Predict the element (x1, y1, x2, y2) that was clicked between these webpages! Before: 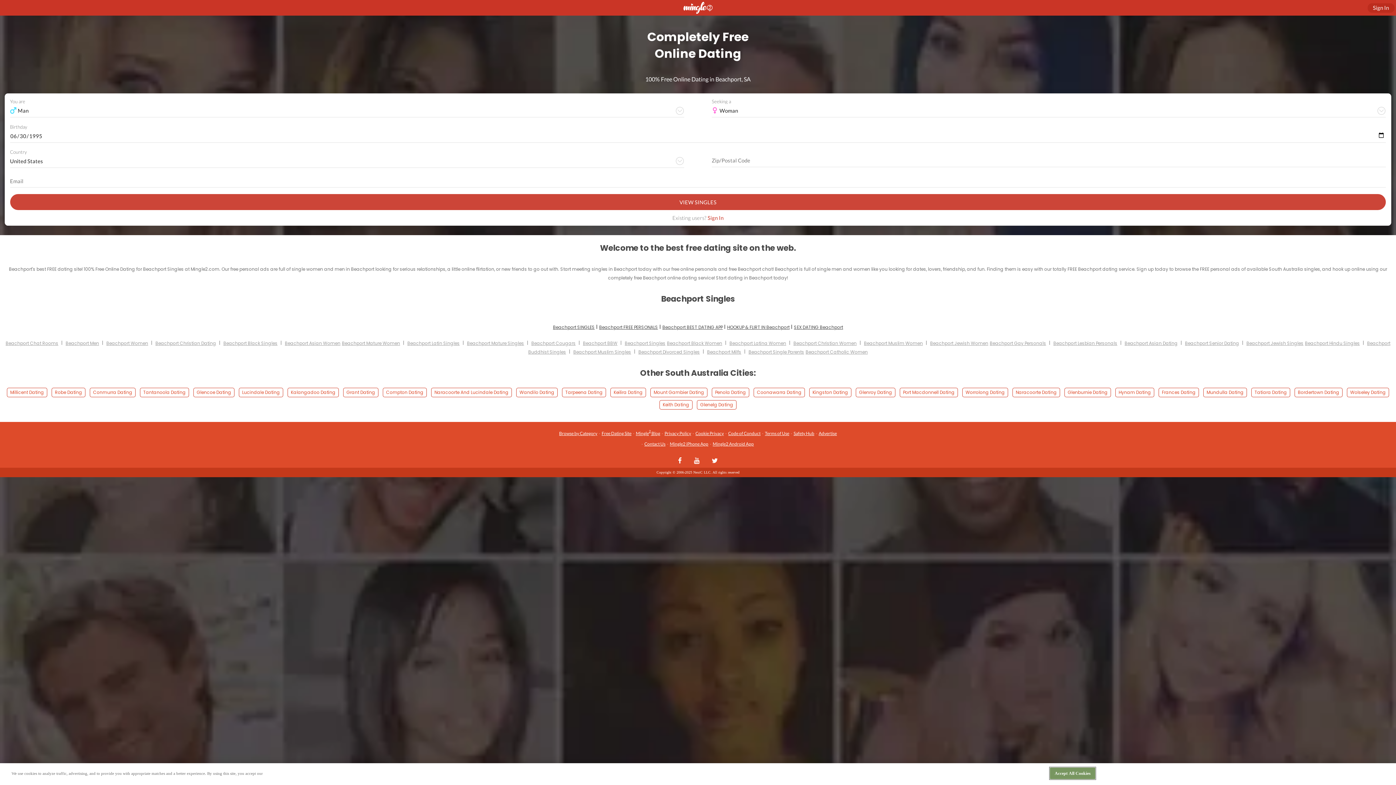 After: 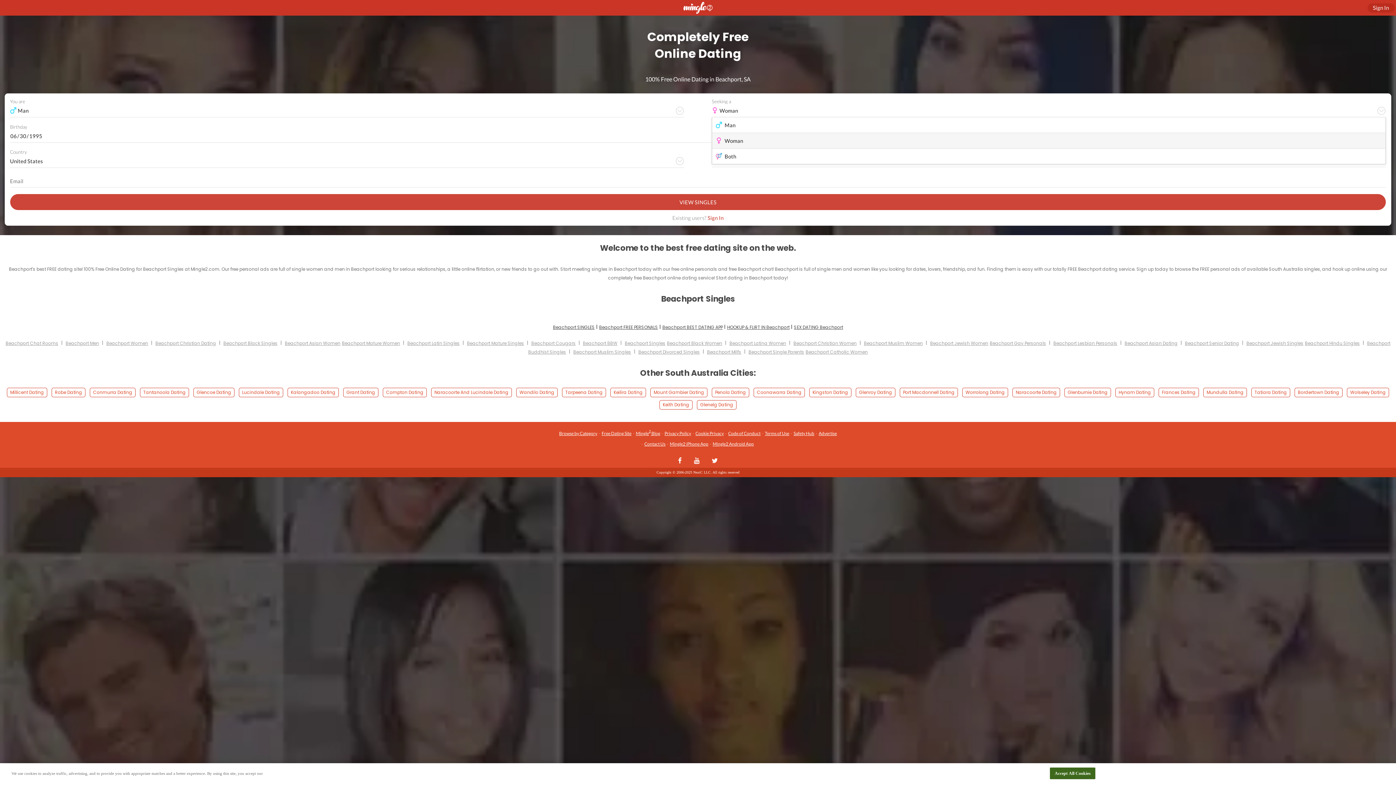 Action: label: Woman bbox: (711, 104, 1386, 117)